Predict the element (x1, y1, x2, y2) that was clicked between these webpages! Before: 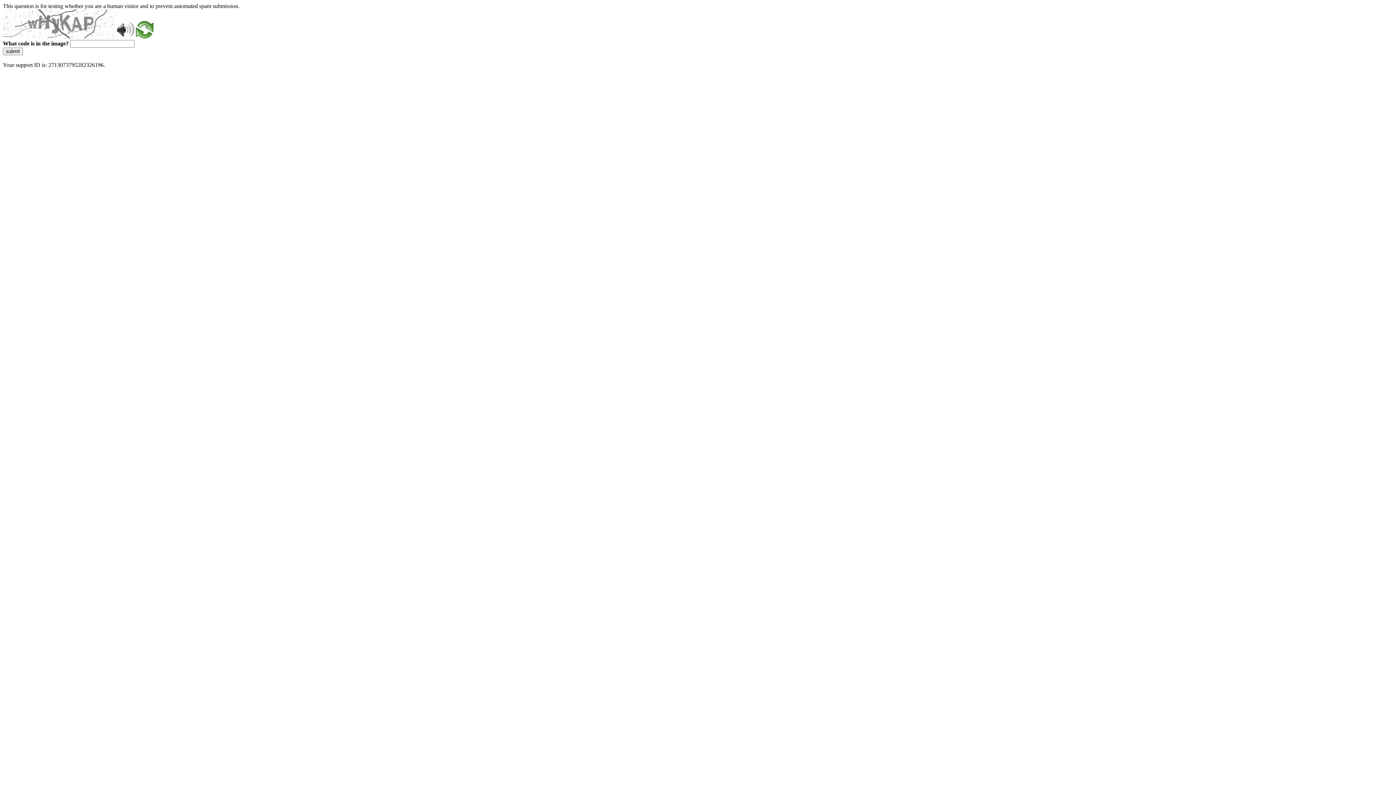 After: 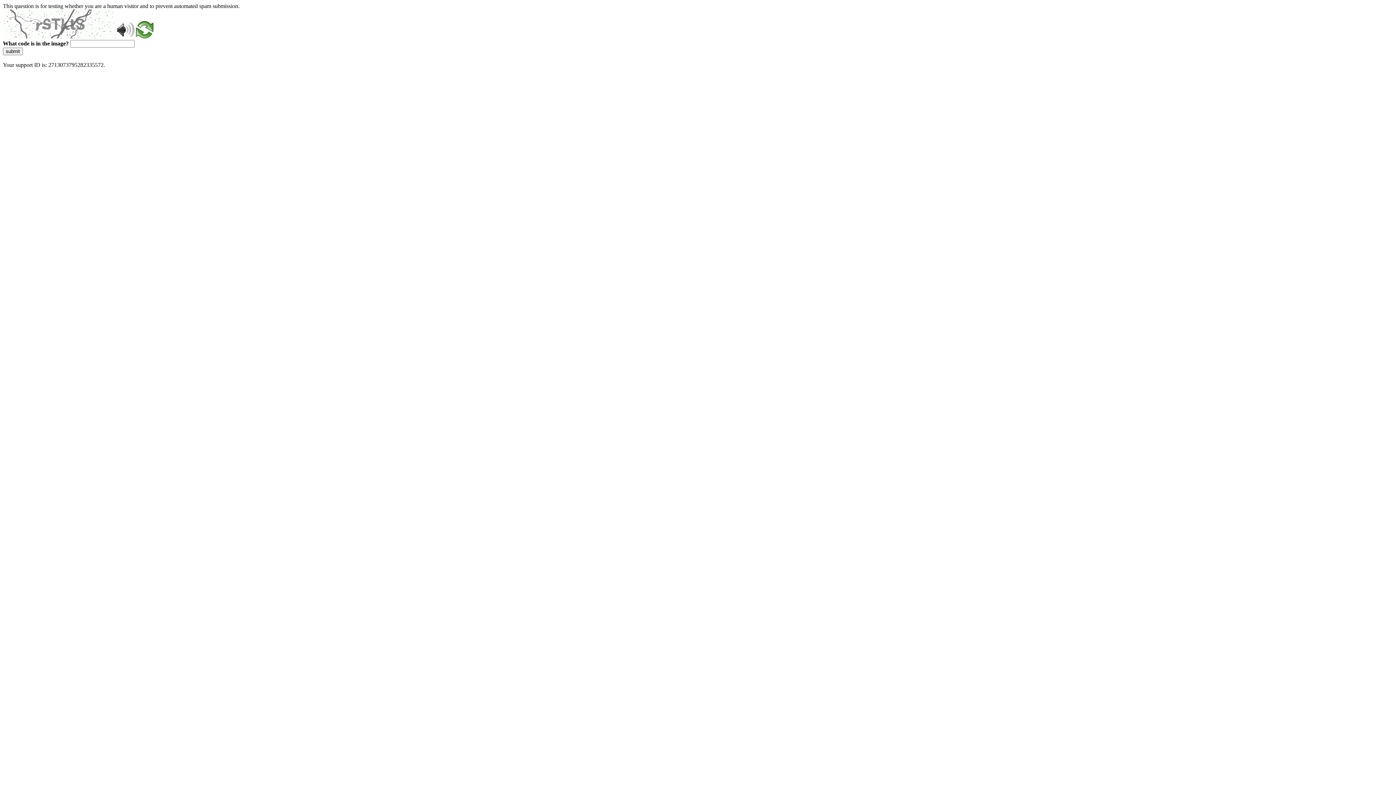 Action: bbox: (2, 47, 22, 55) label: submit